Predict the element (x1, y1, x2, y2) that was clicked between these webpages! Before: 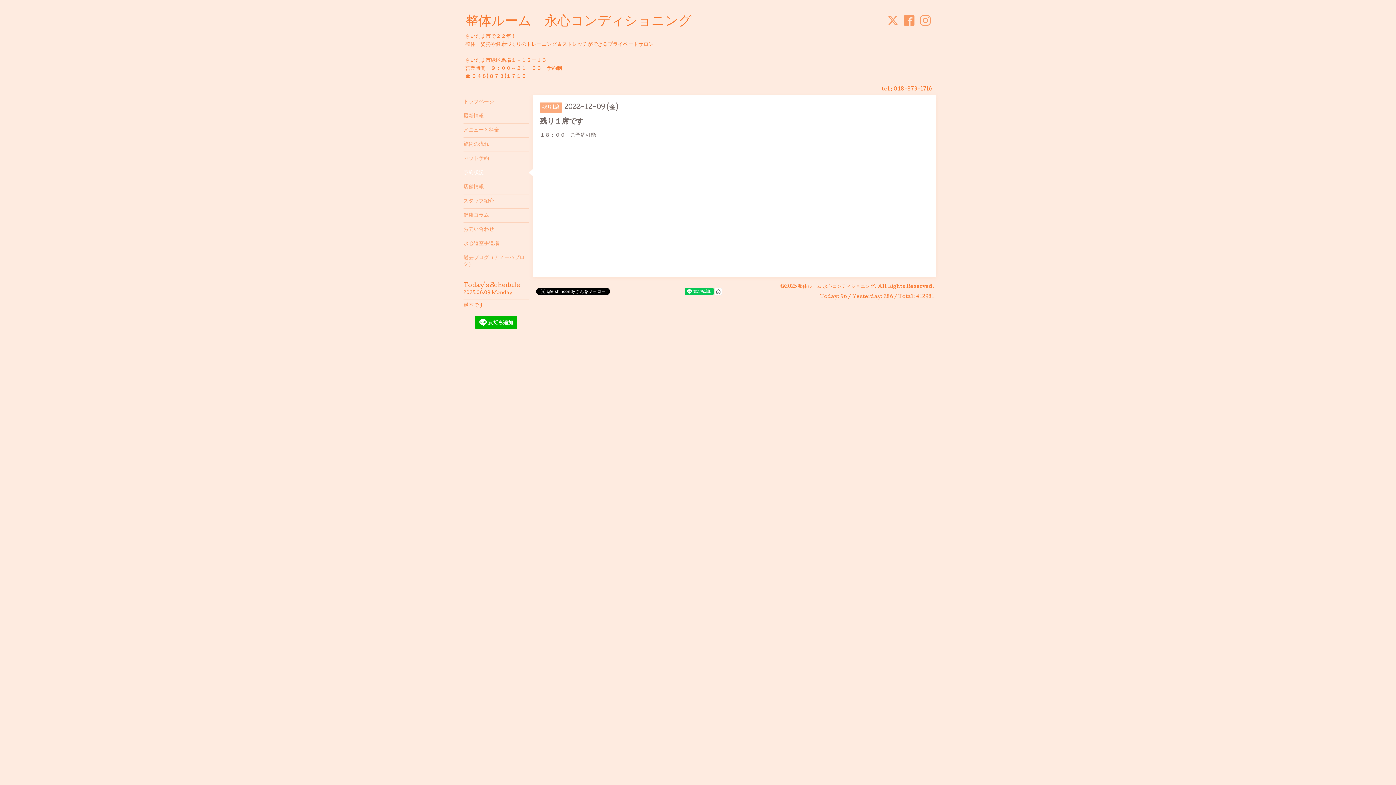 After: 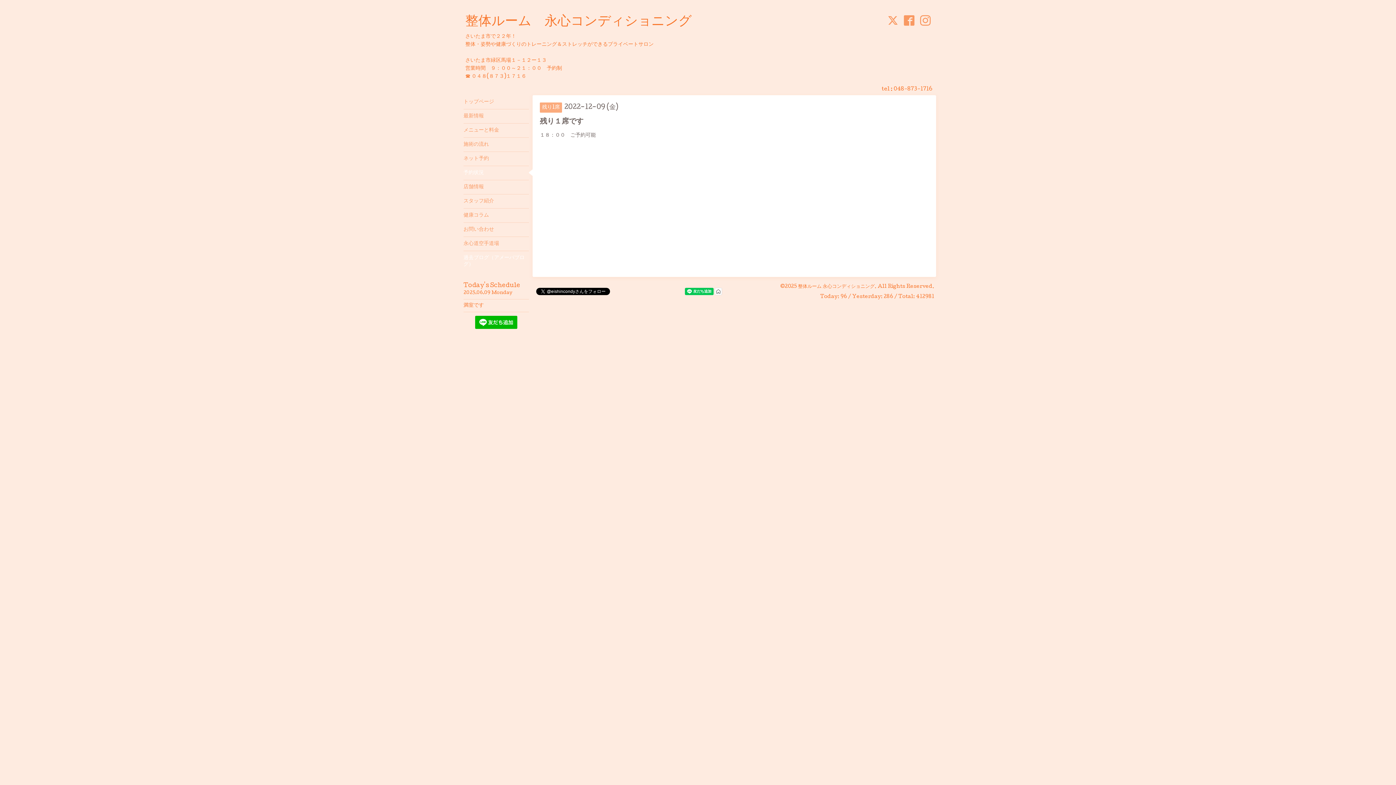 Action: label: 過去ブログ（アメーバブログ） bbox: (463, 250, 529, 271)